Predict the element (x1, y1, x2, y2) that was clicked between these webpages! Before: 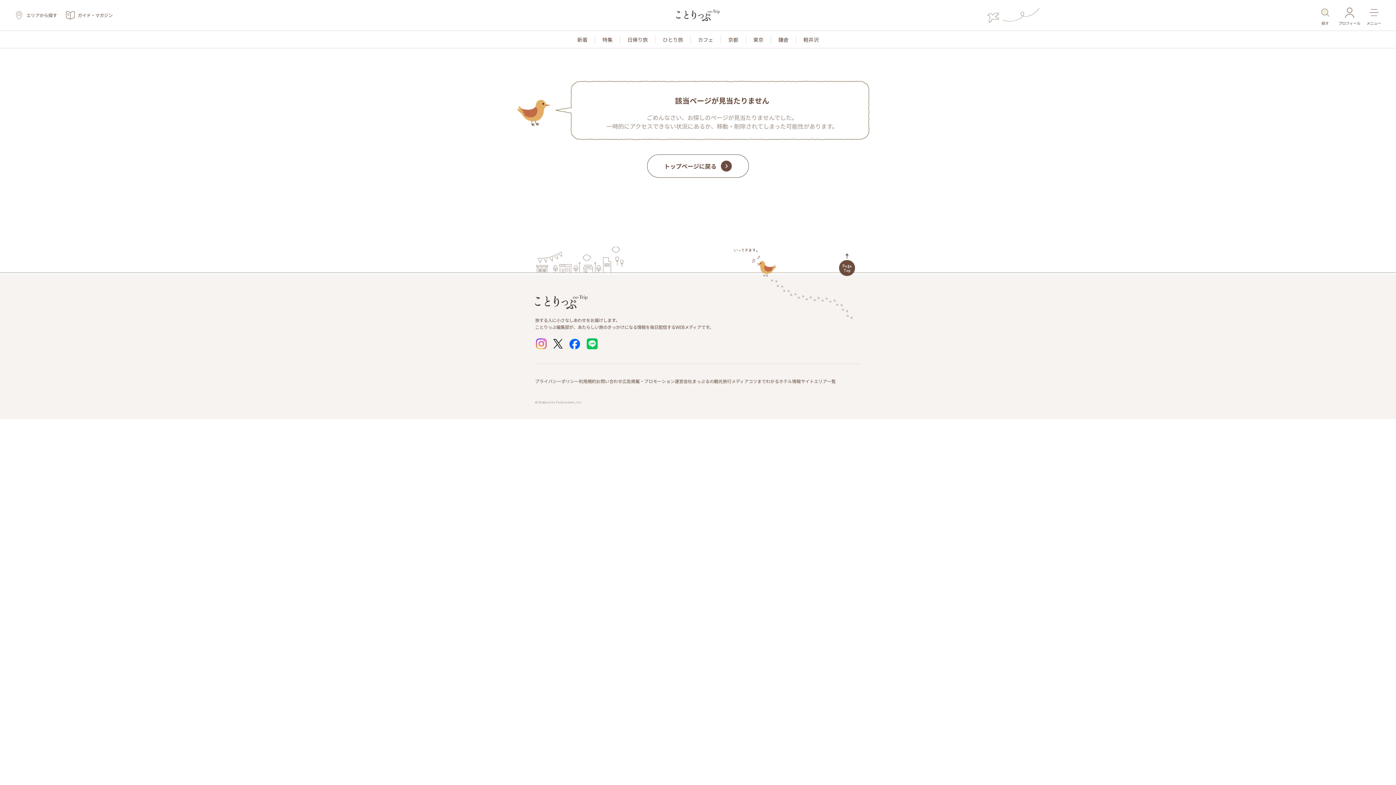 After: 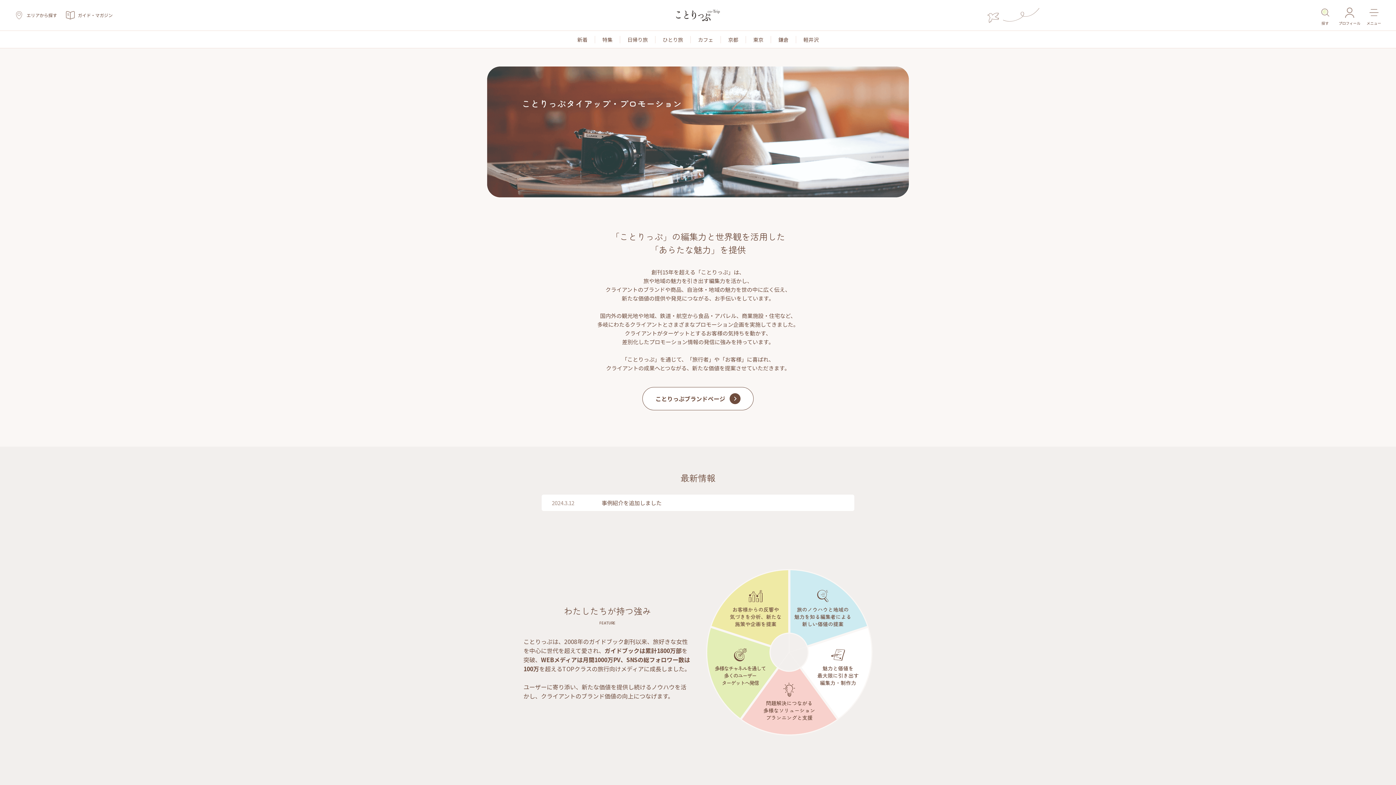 Action: bbox: (622, 376, 674, 385) label: 広告掲載・プロモーション